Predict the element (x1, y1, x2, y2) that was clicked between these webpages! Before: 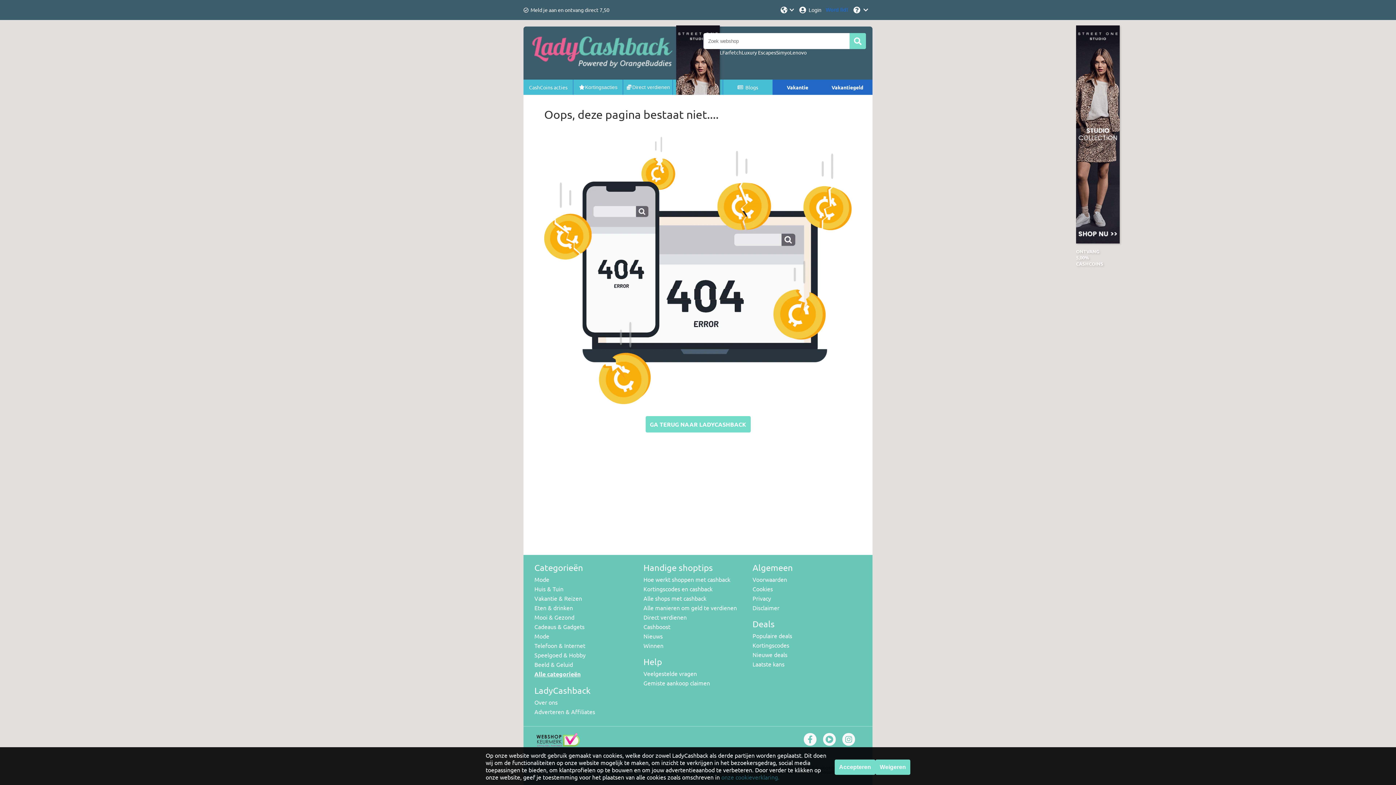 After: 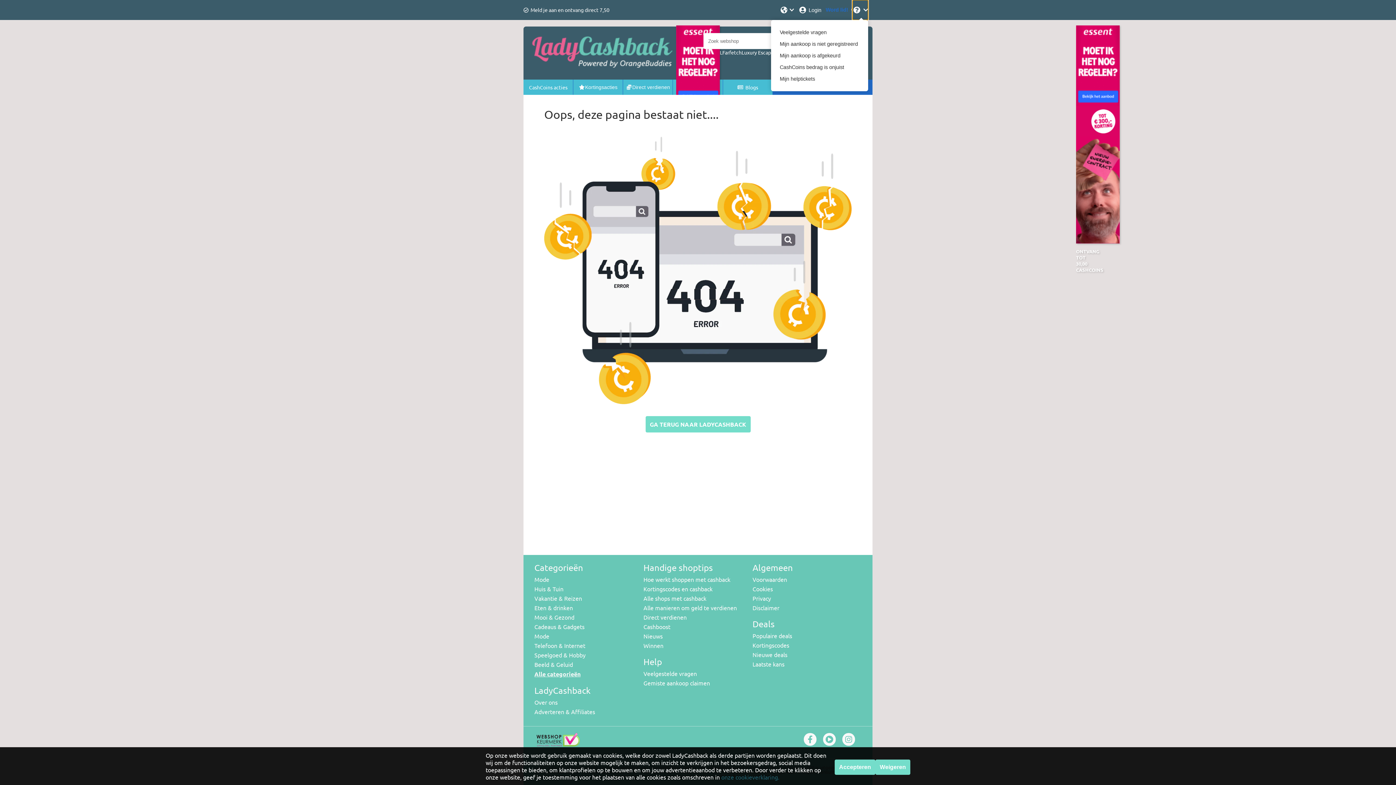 Action: label: Help bbox: (852, 0, 868, 20)